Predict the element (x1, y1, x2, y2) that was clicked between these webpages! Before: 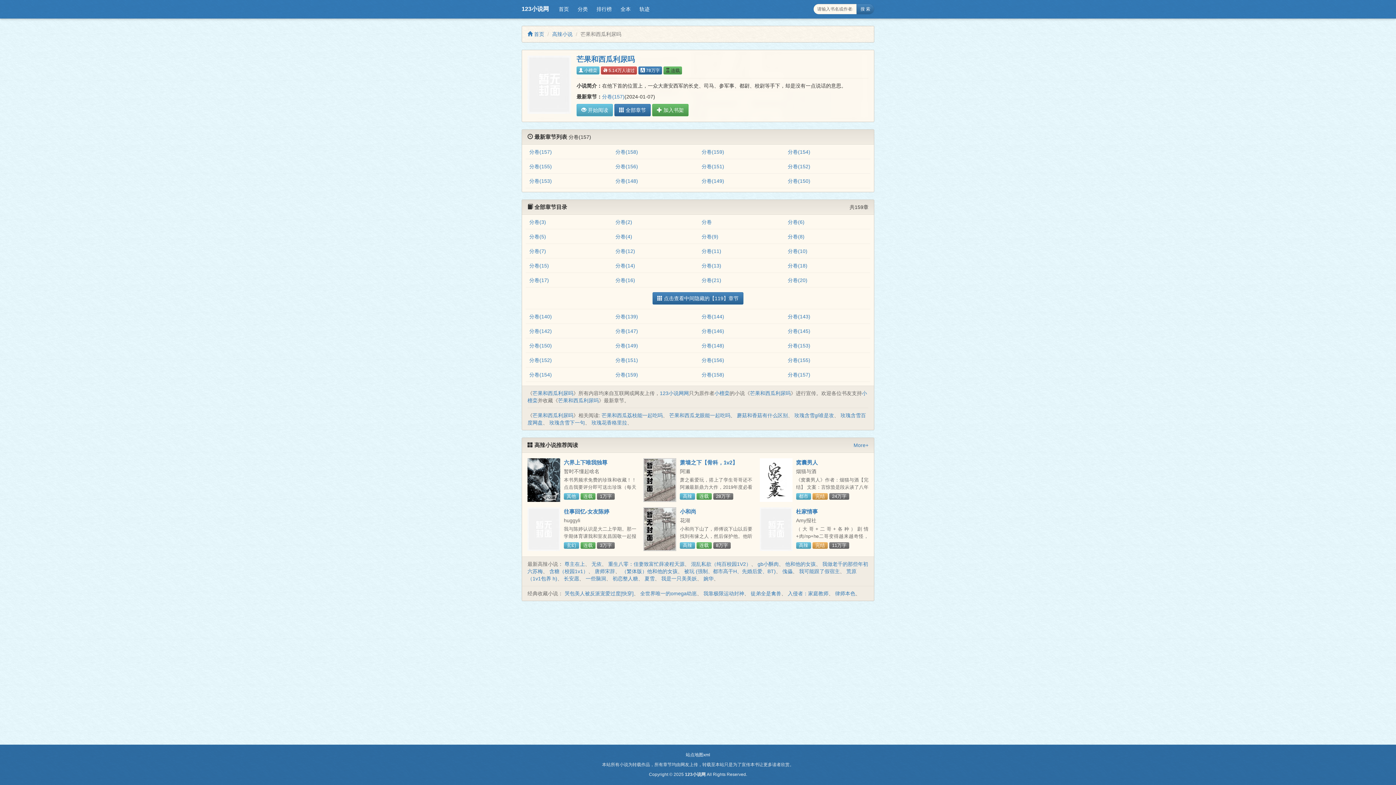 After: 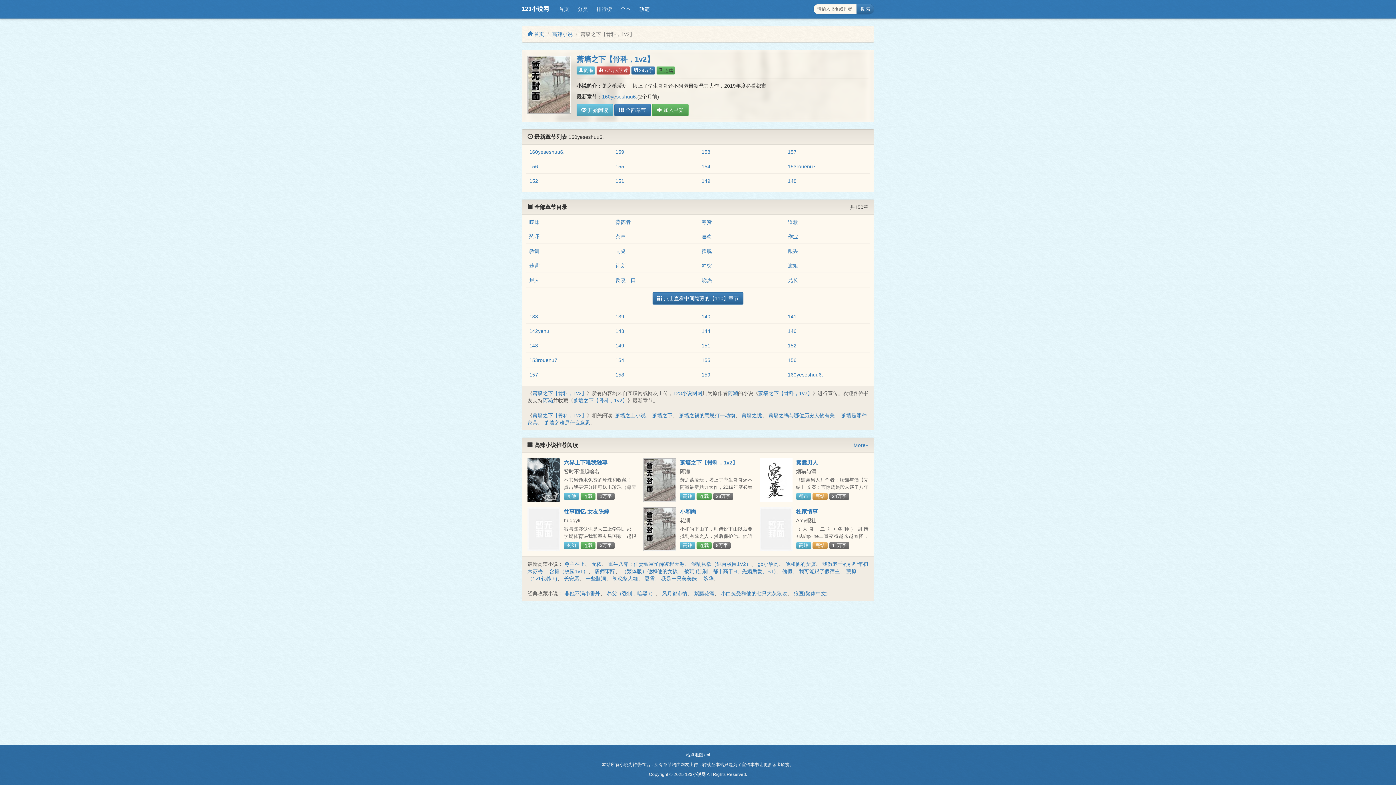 Action: label: 萧墙之下【骨科，1v2】 bbox: (680, 459, 737, 465)